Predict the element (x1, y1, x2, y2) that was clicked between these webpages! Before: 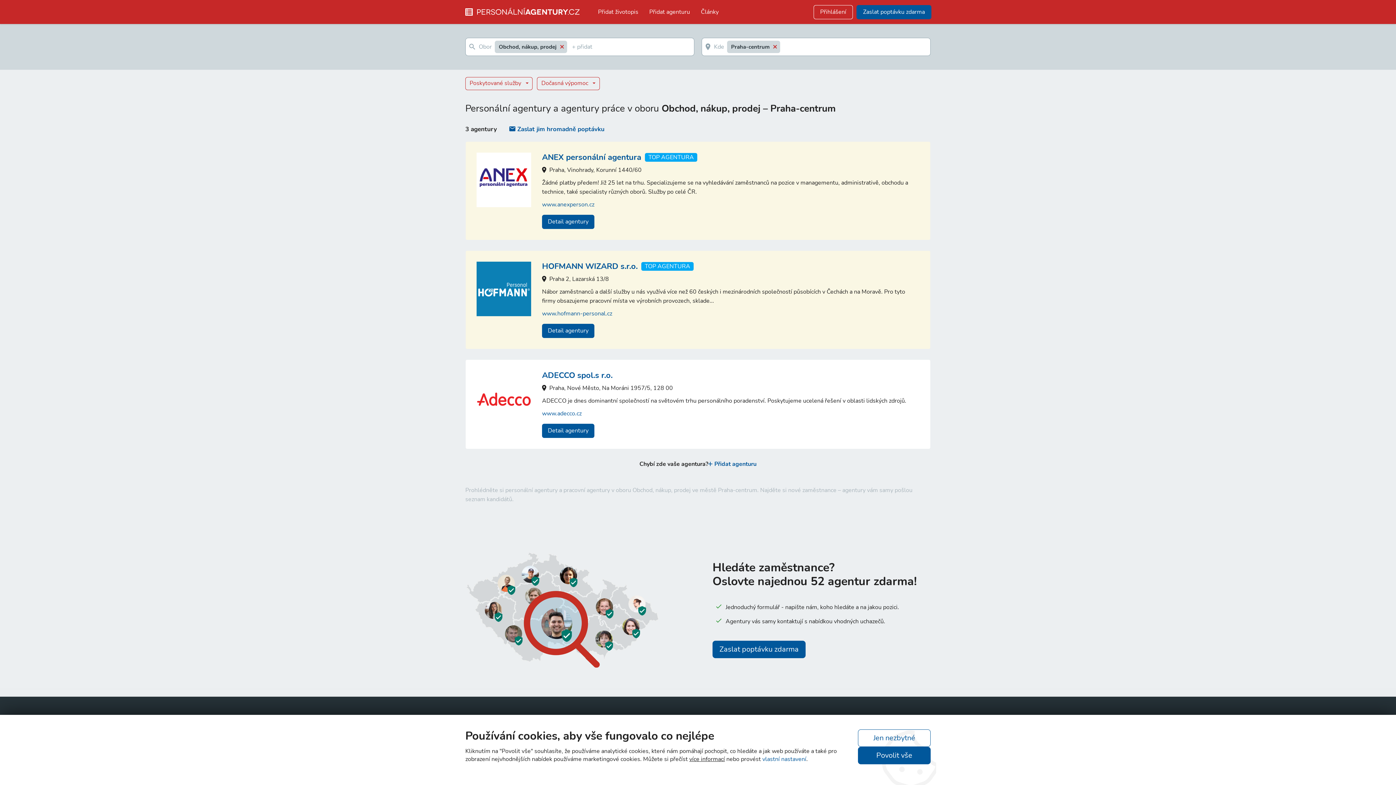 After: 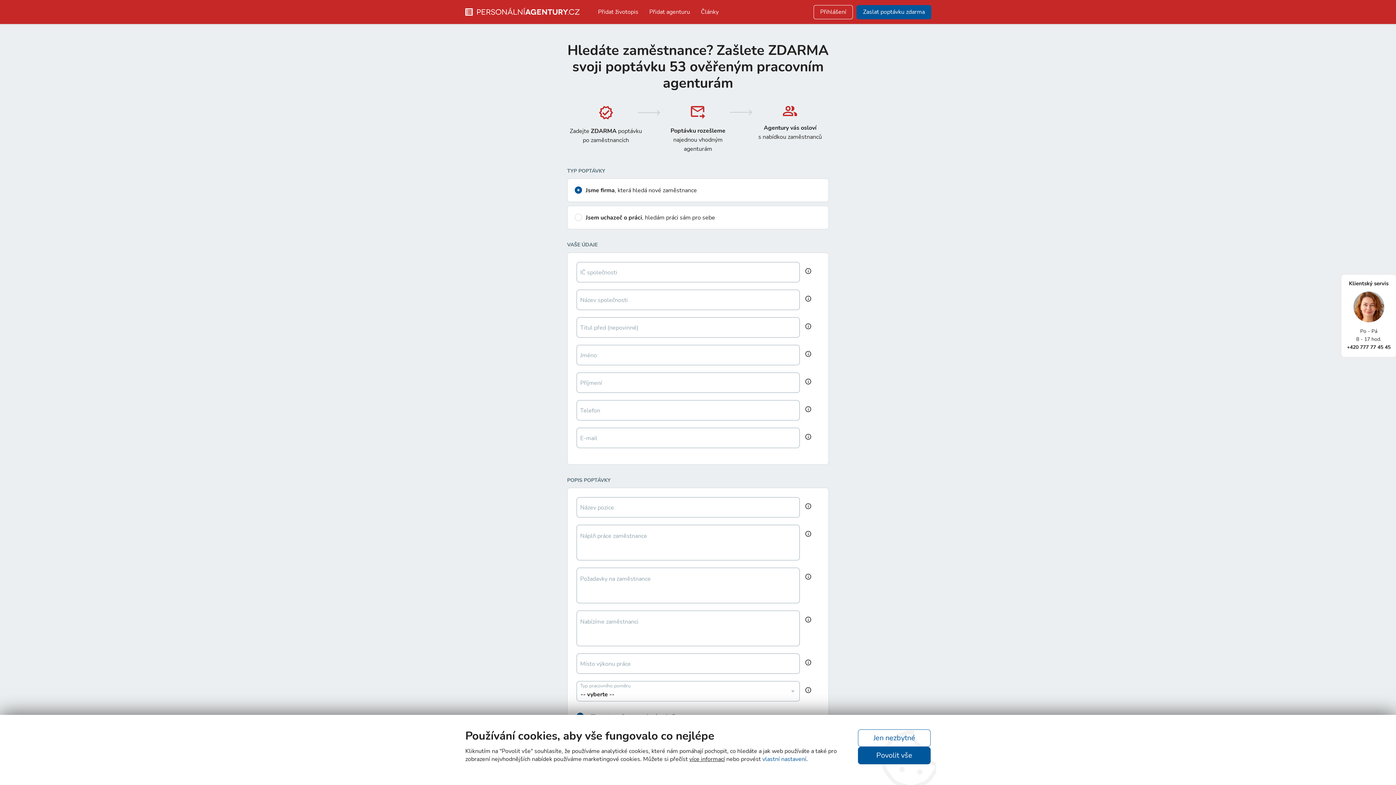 Action: label: Zaslat poptávku zdarma bbox: (712, 641, 805, 658)